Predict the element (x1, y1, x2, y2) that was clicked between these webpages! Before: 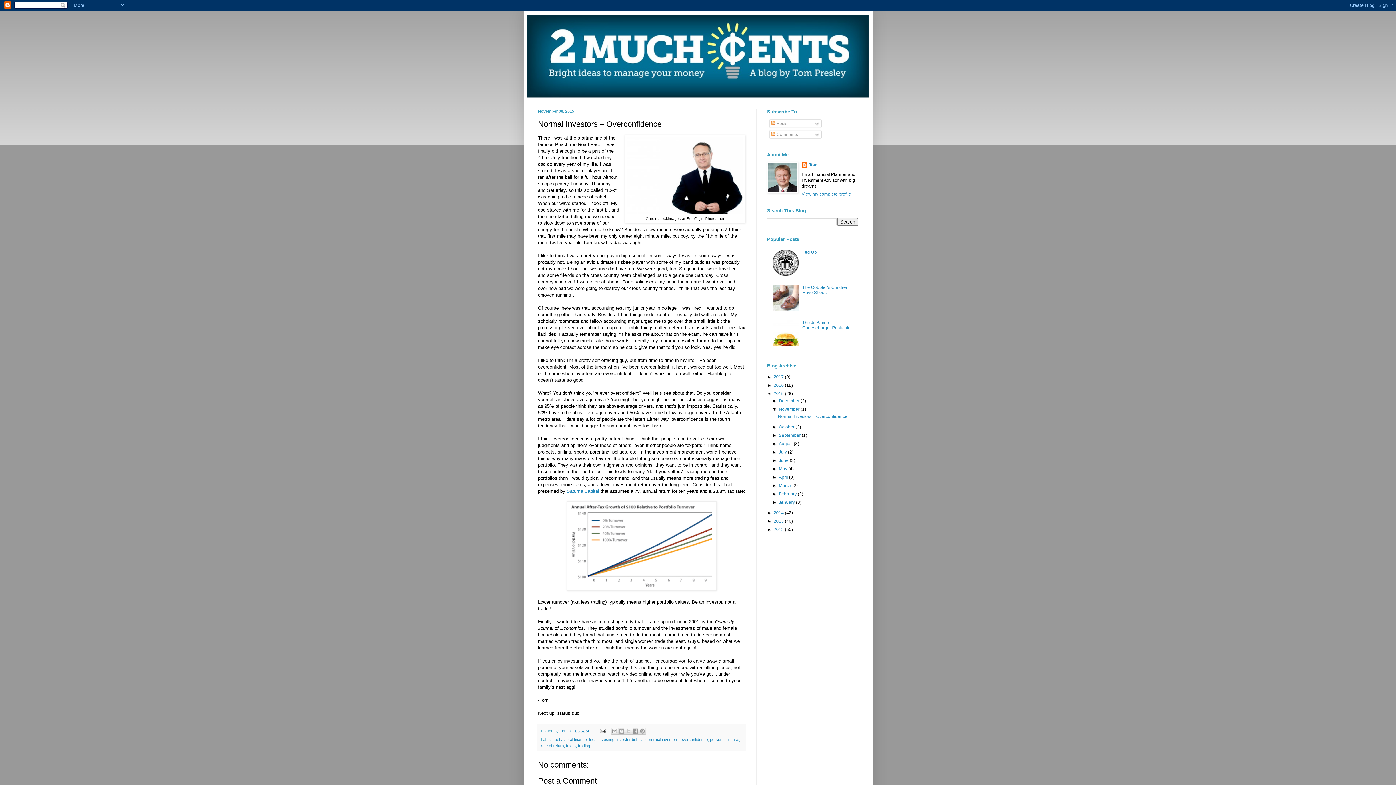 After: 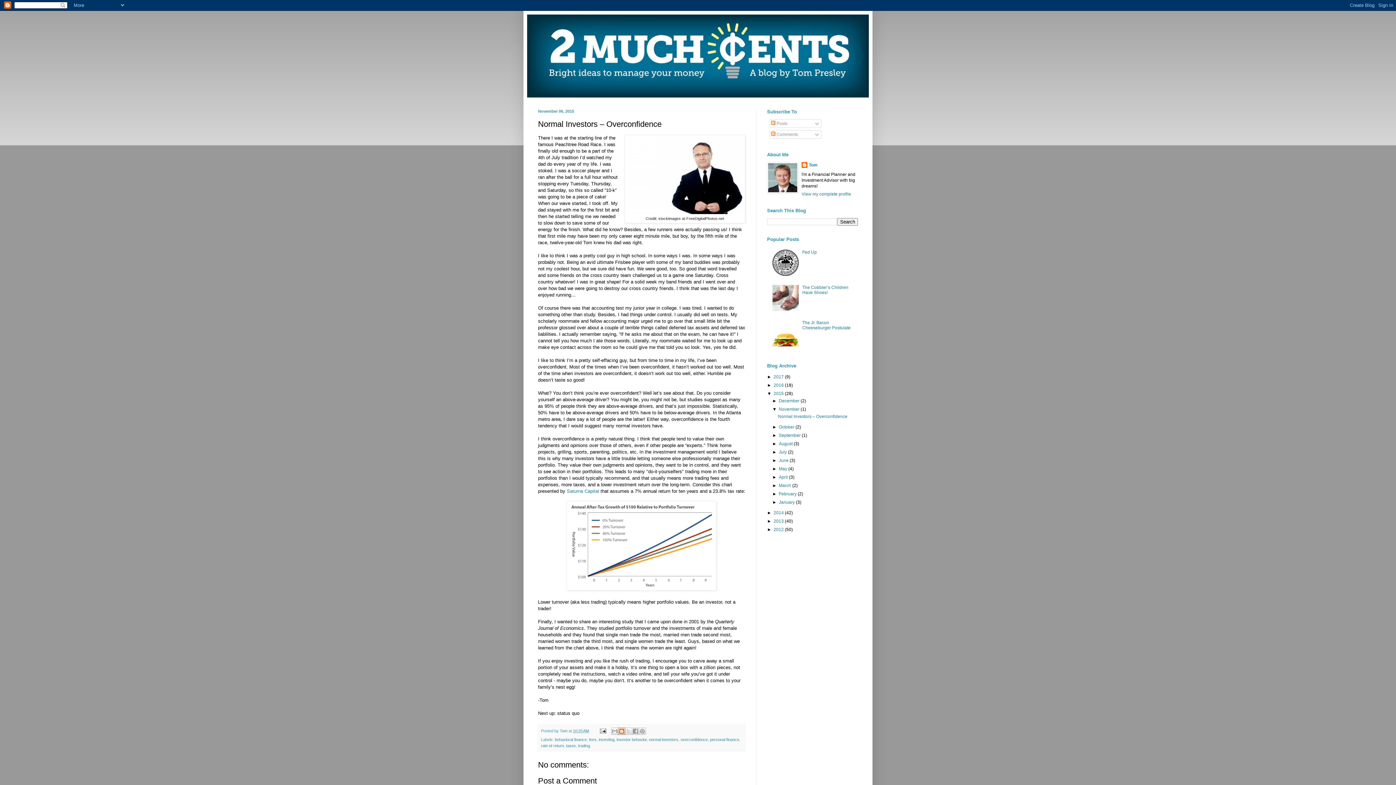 Action: label: BlogThis! bbox: (618, 728, 625, 735)